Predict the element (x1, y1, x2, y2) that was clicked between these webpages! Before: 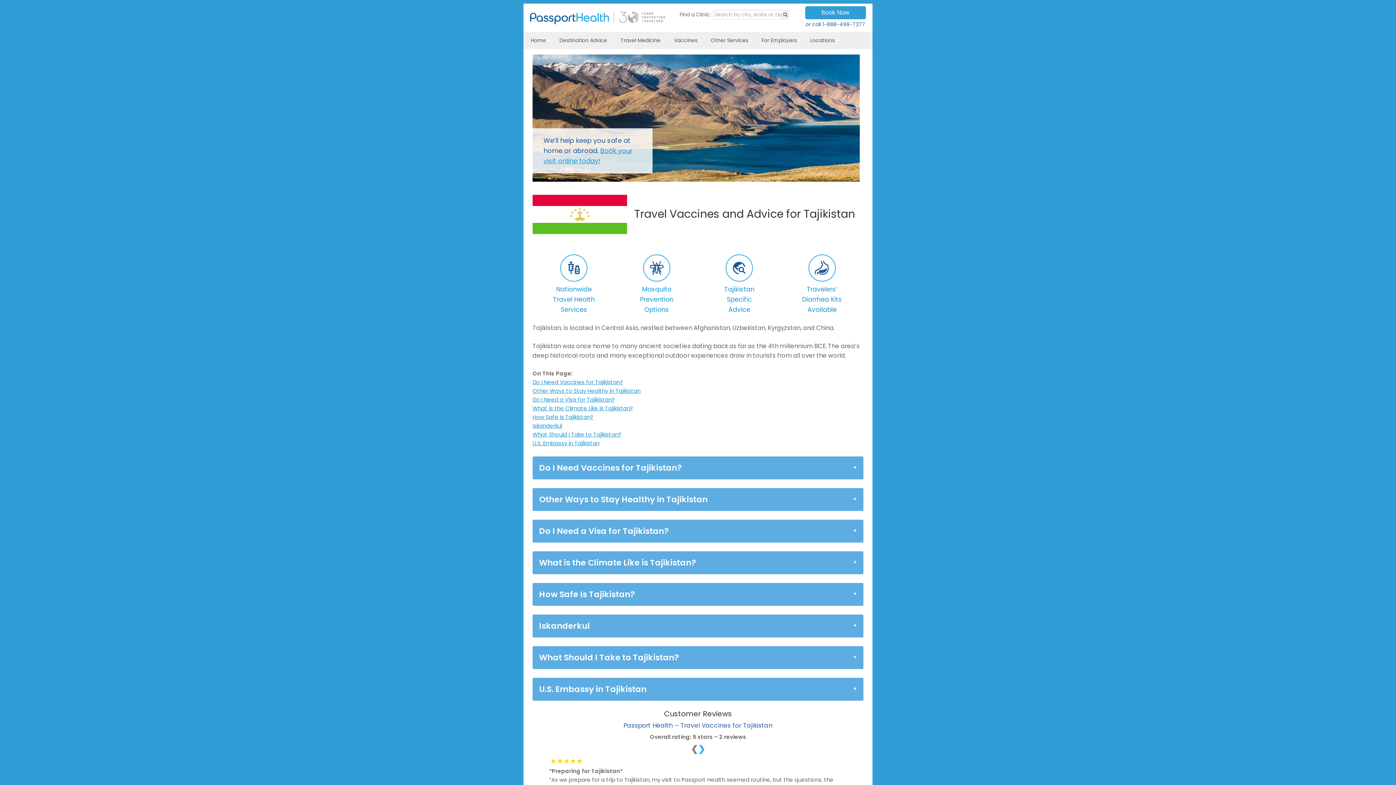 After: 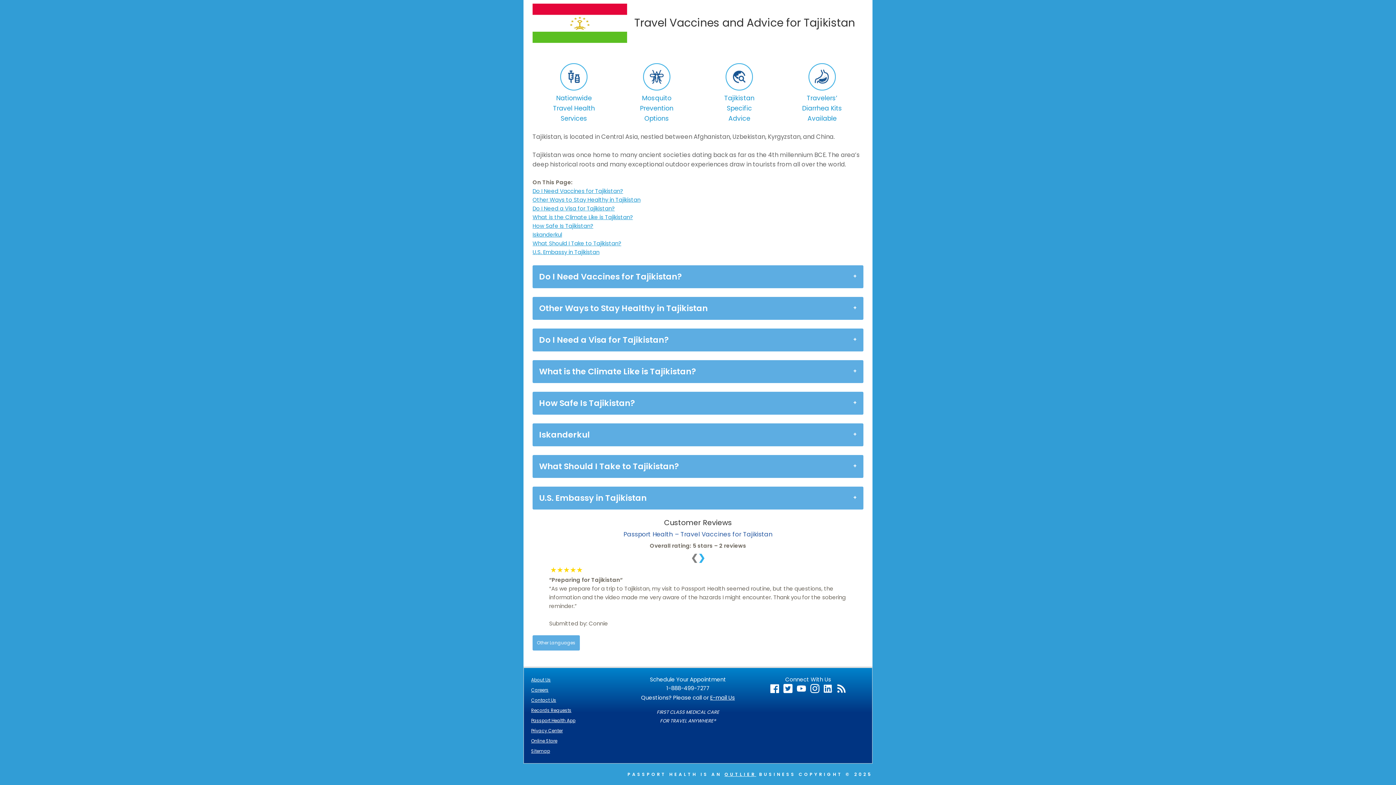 Action: bbox: (698, 254, 780, 314) label: 
Tajikistan
Specific
Advice